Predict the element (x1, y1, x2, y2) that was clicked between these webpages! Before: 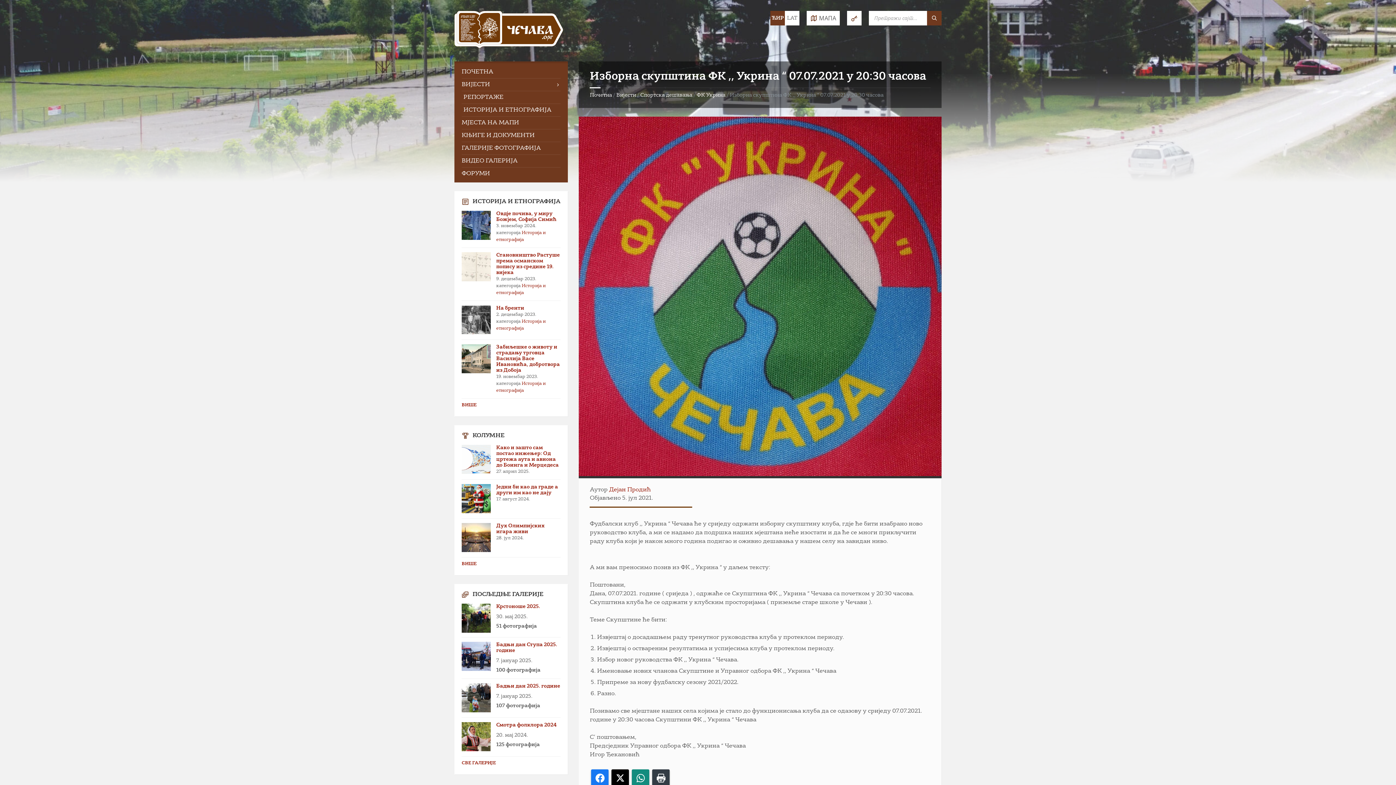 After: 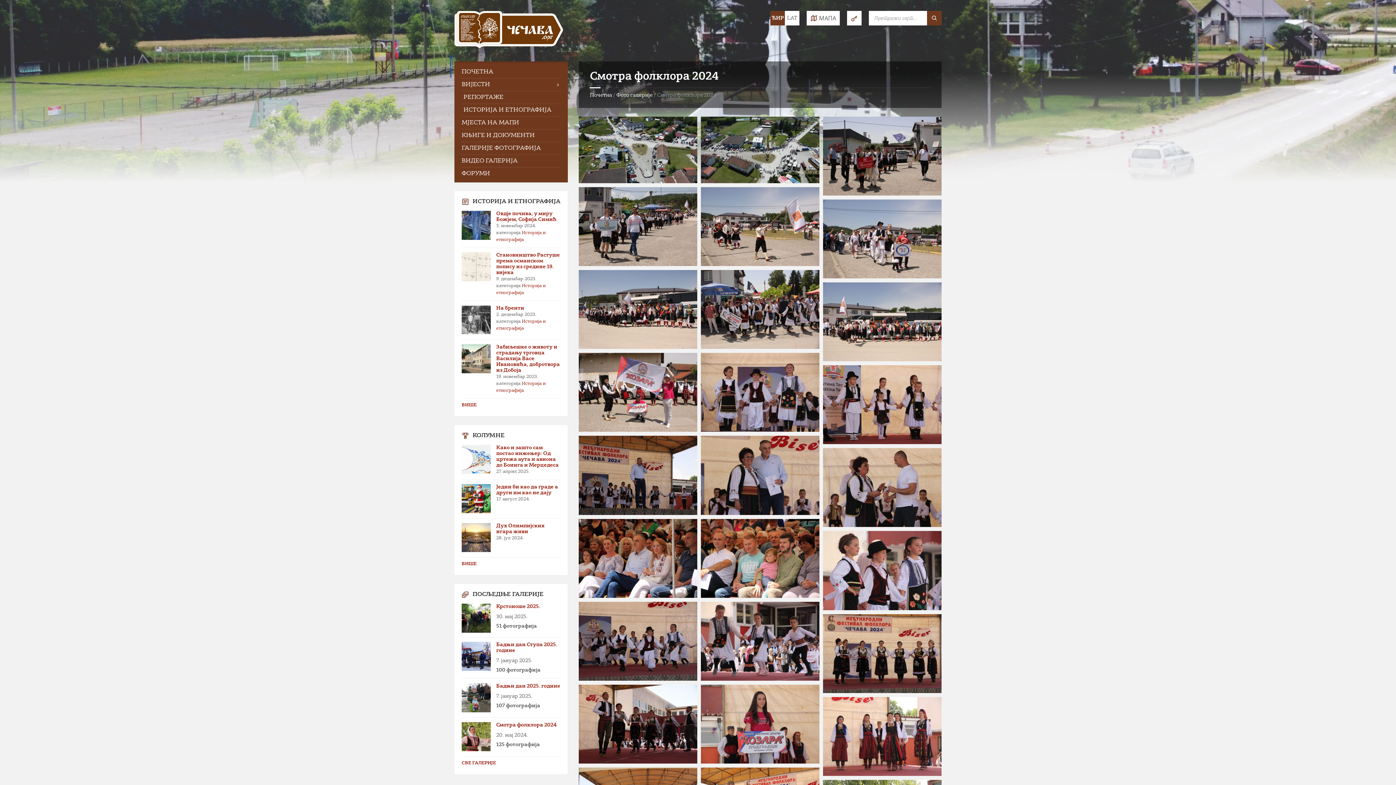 Action: bbox: (461, 722, 490, 751)